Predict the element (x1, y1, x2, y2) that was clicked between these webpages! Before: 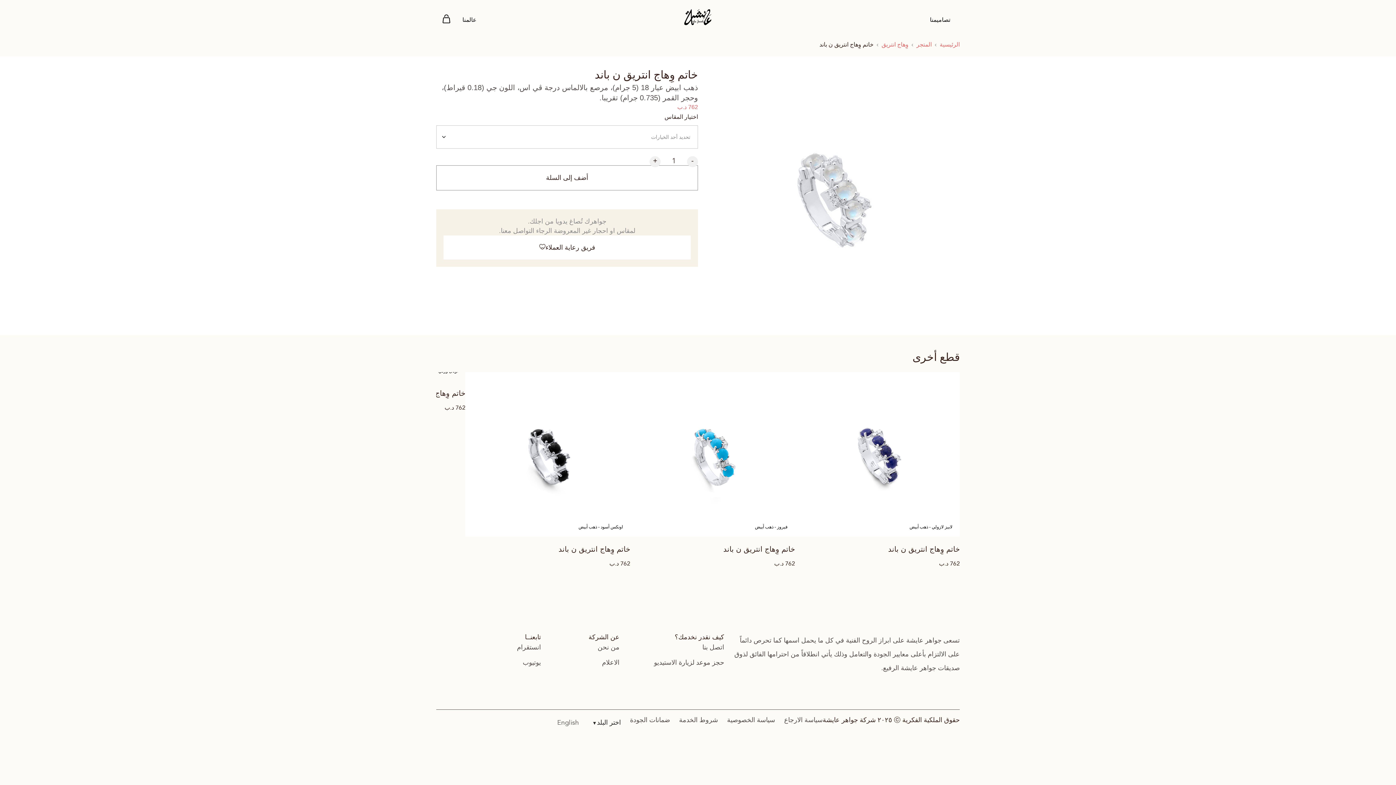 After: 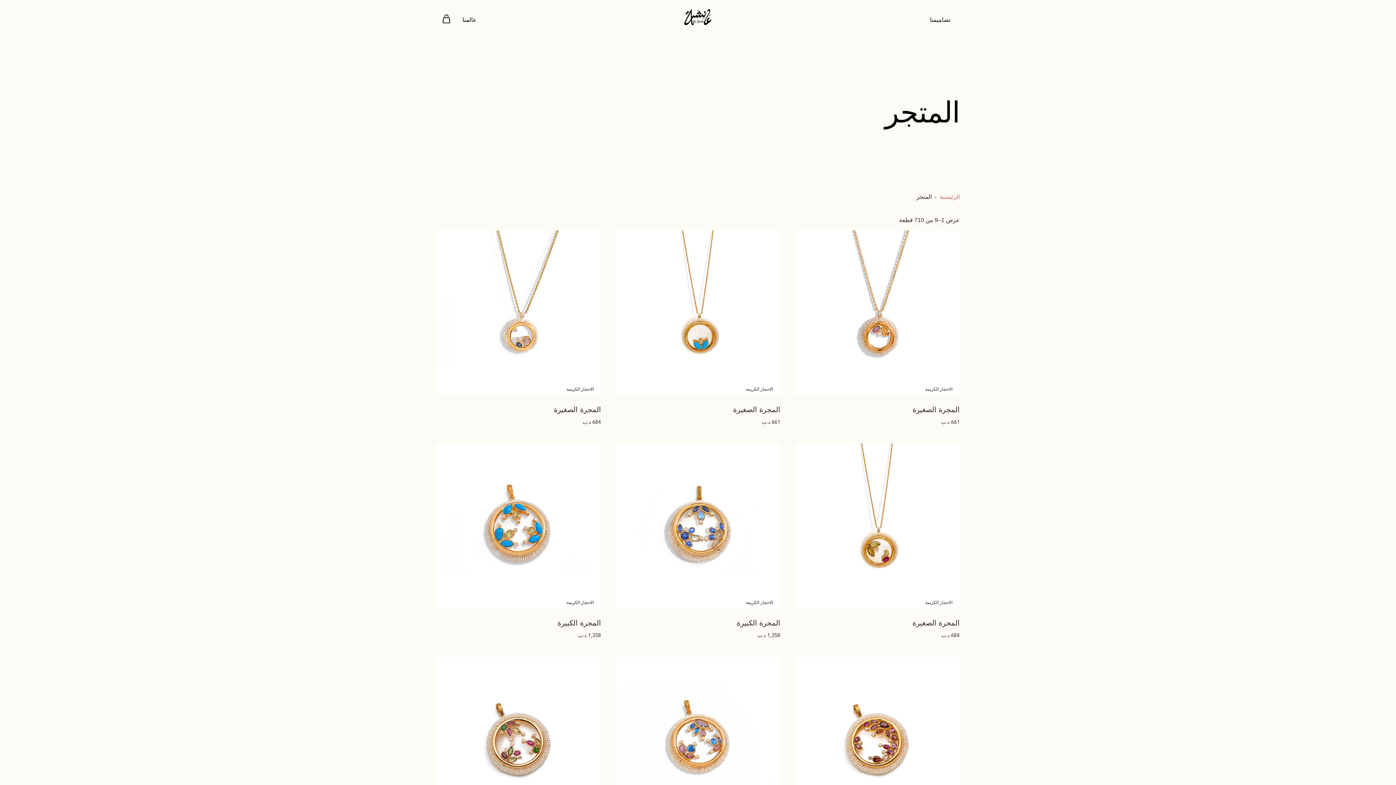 Action: label: المتجر bbox: (916, 41, 932, 47)